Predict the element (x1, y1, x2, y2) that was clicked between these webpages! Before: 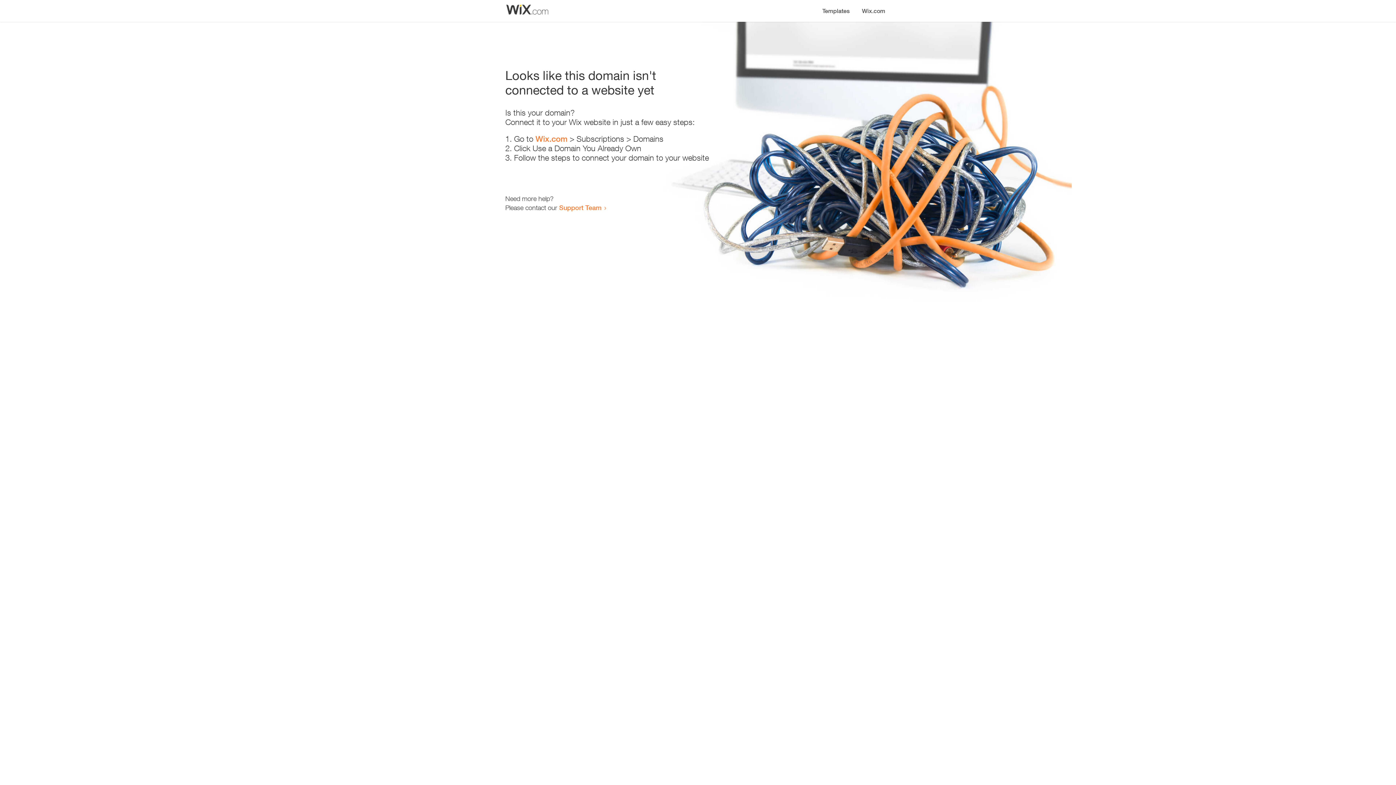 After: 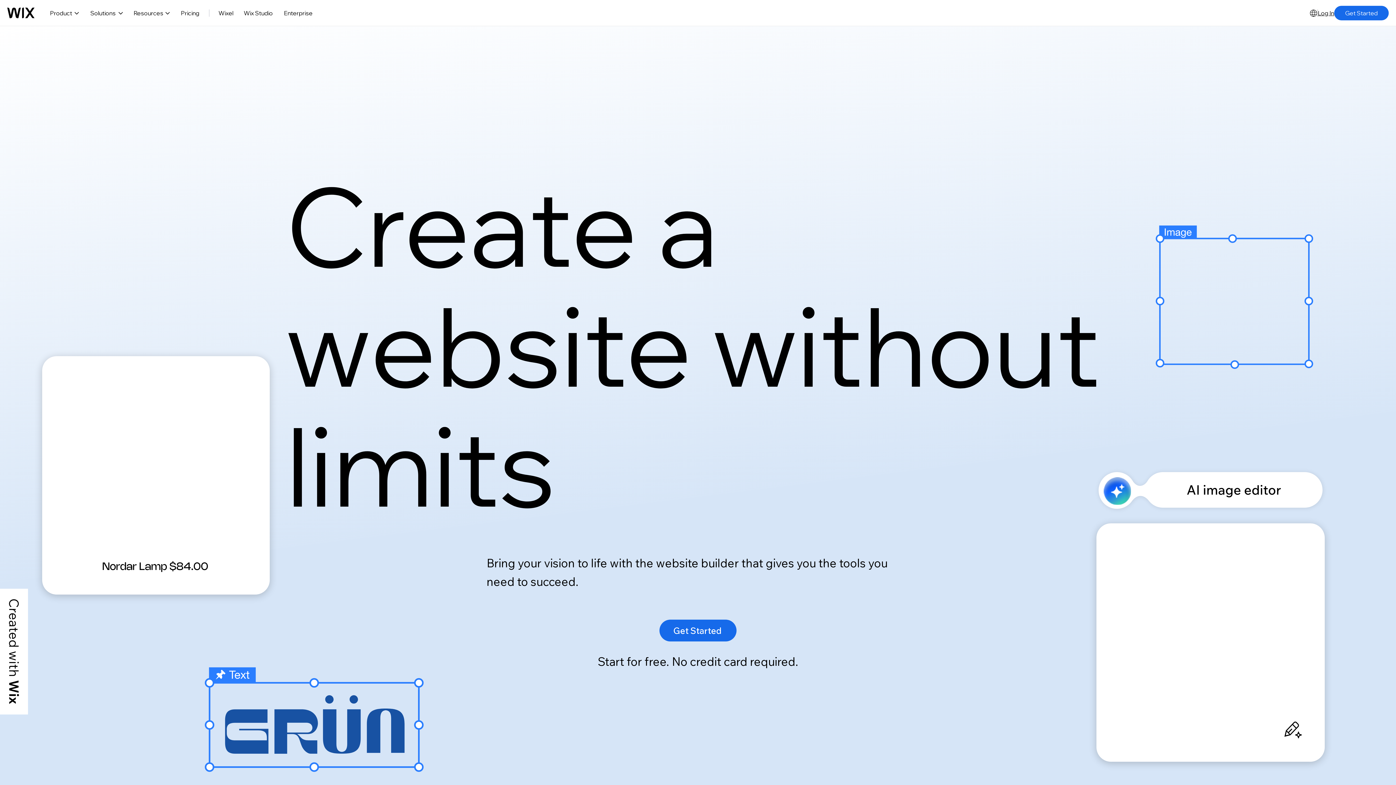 Action: label: Wix.com bbox: (535, 134, 567, 143)